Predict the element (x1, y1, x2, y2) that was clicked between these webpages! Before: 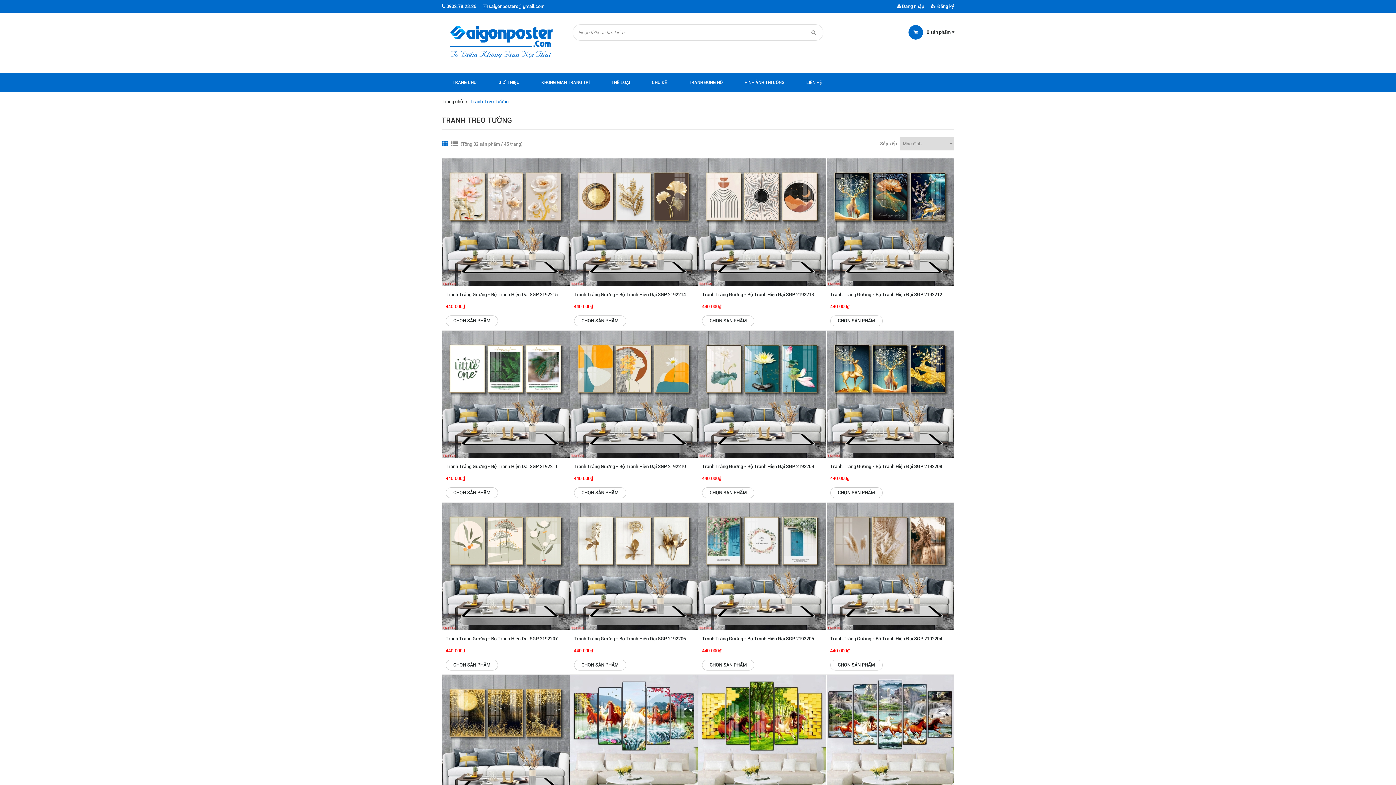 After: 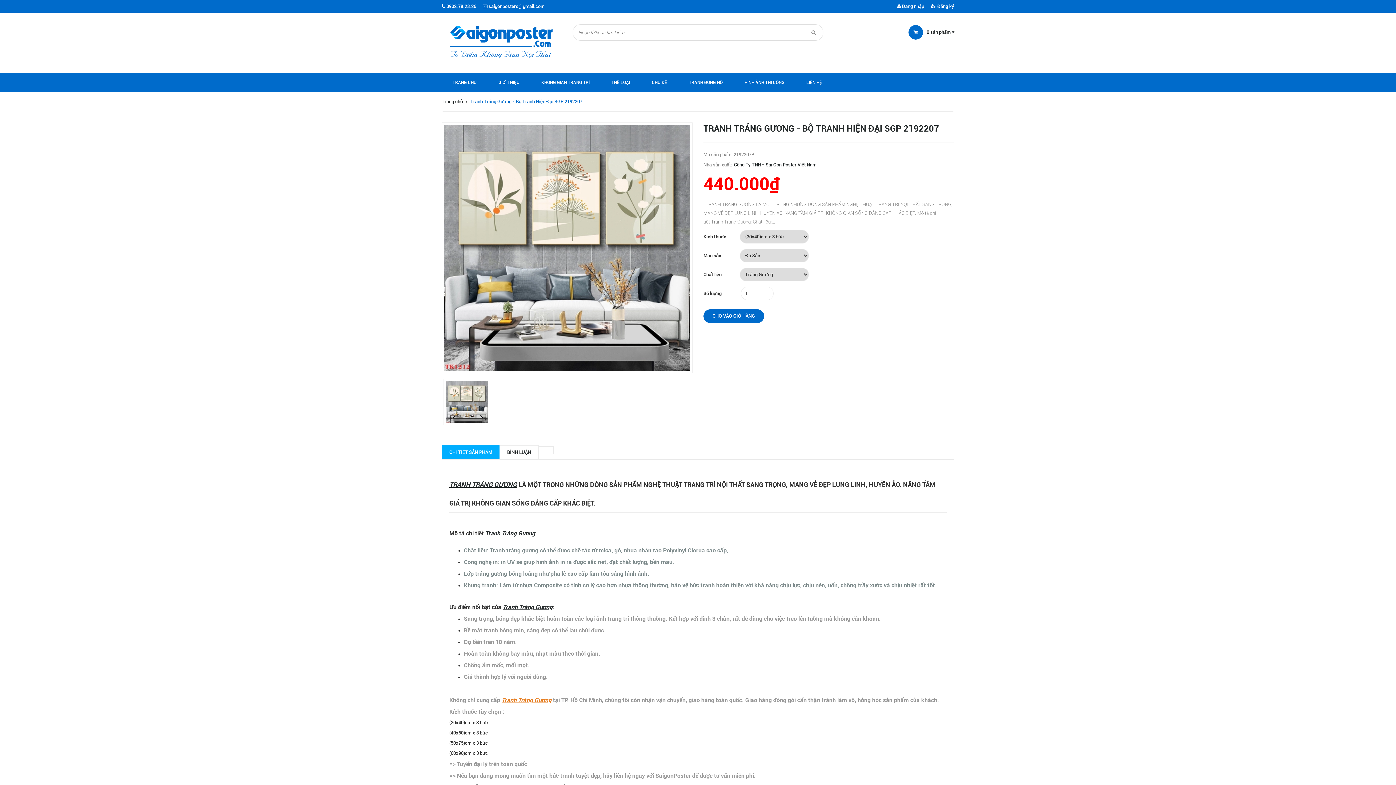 Action: label: Tranh Tráng Gương - Bộ Tranh Hiện Đại SGP 2192207 bbox: (445, 636, 557, 641)